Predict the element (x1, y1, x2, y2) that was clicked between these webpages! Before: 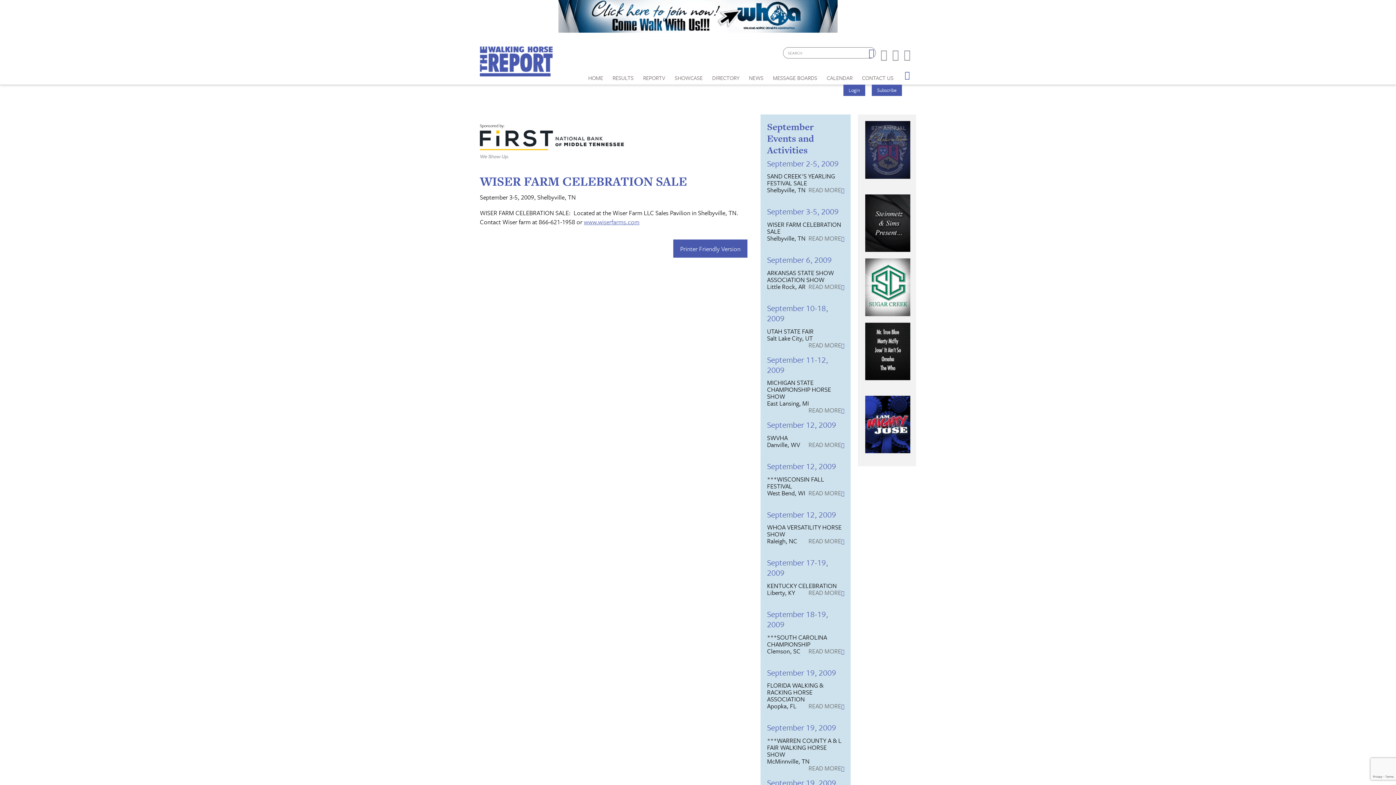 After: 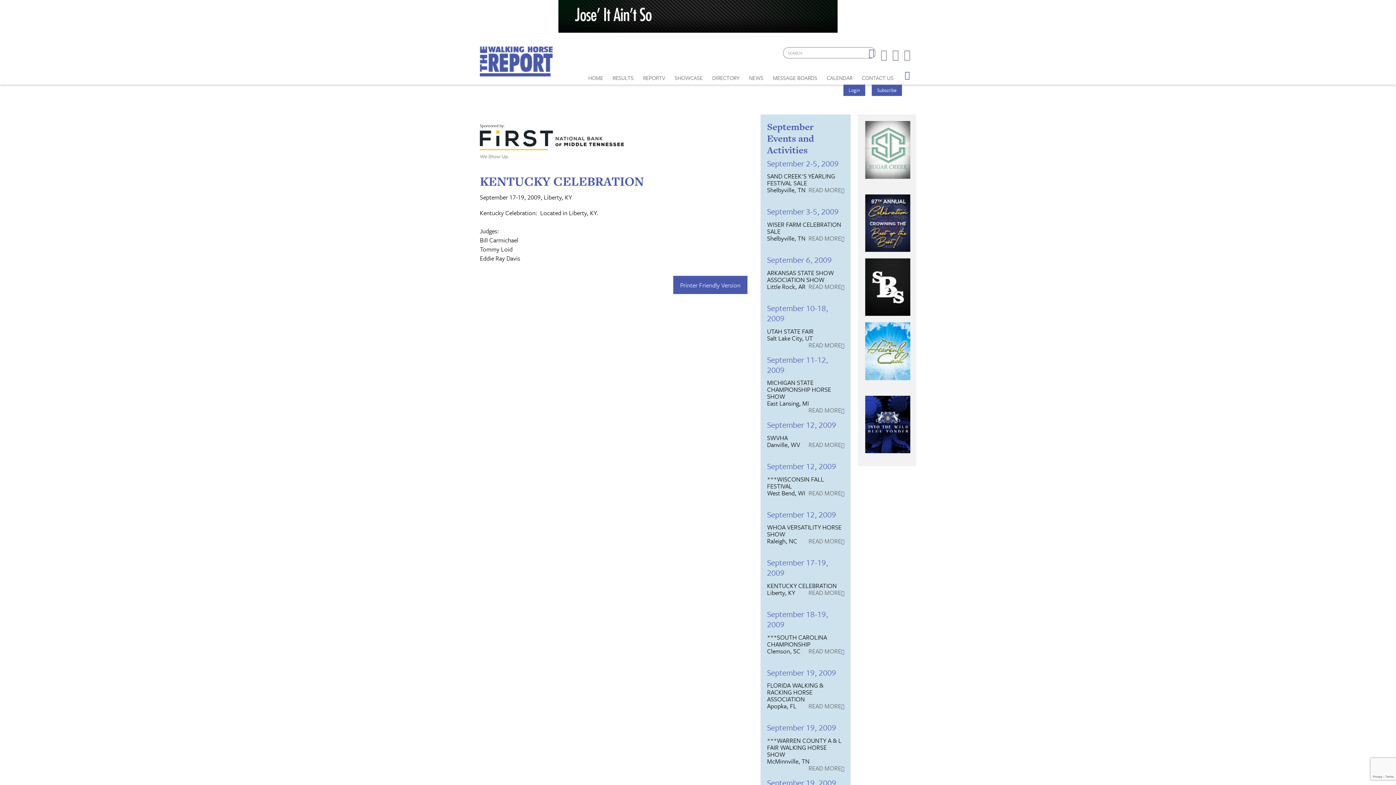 Action: label: September 17-19, 2009 bbox: (767, 557, 828, 578)